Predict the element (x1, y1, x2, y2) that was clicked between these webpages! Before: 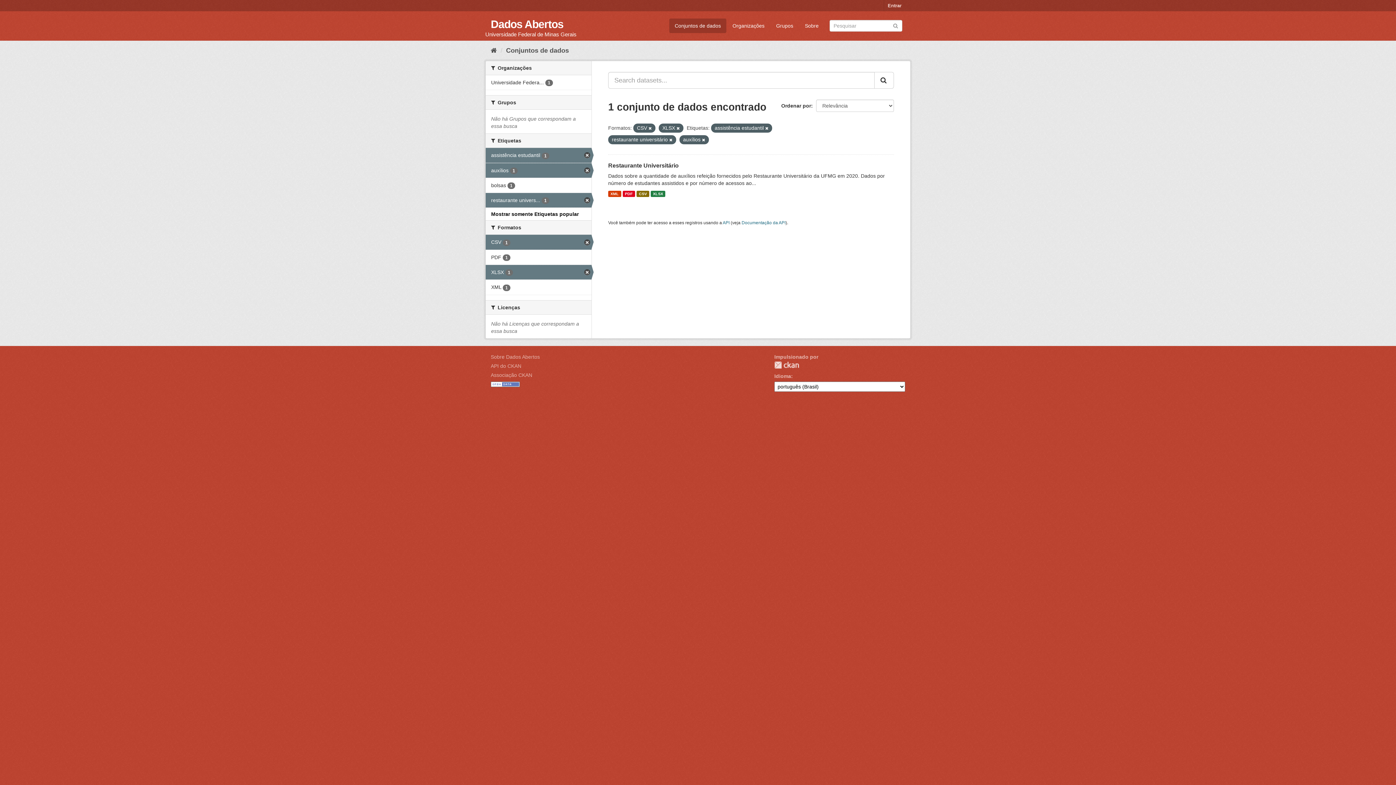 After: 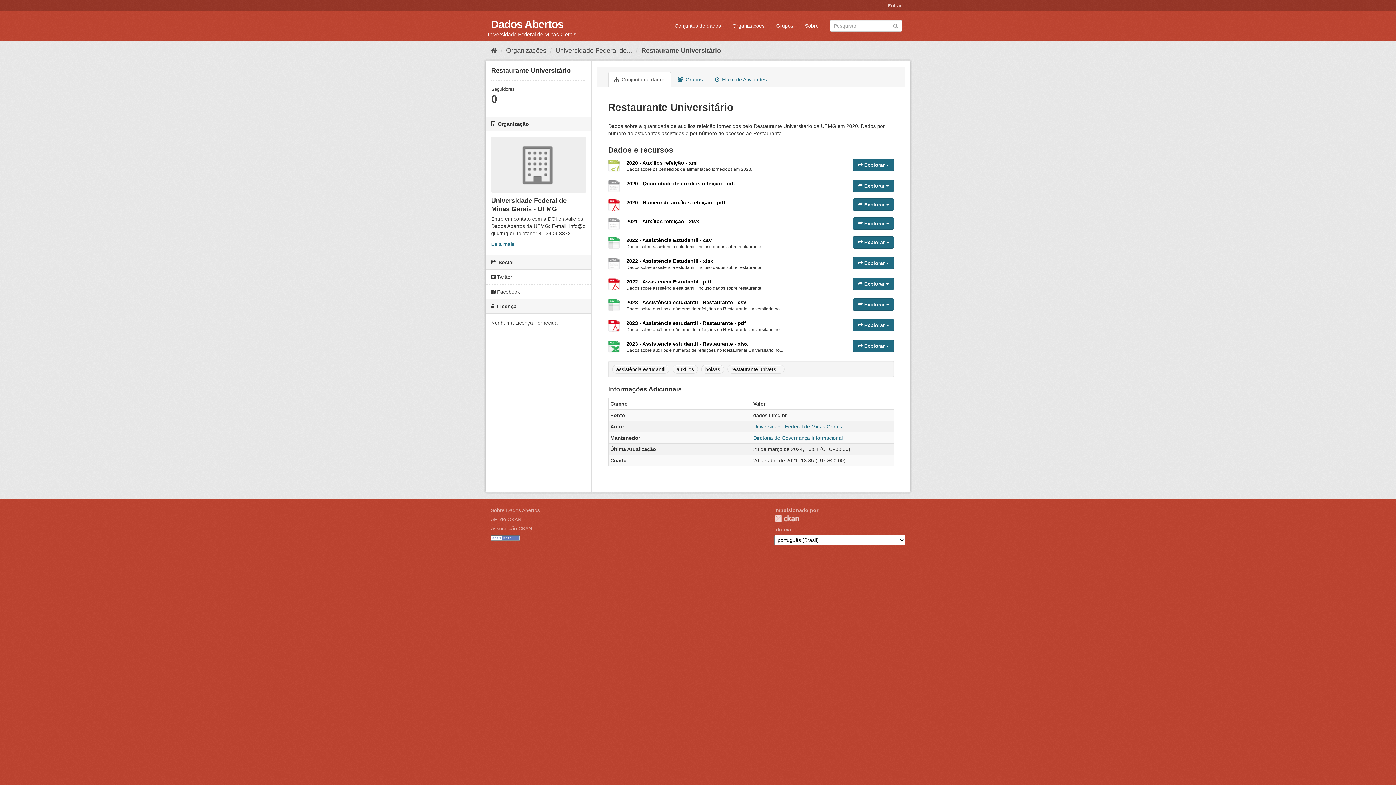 Action: bbox: (622, 190, 635, 197) label: PDF